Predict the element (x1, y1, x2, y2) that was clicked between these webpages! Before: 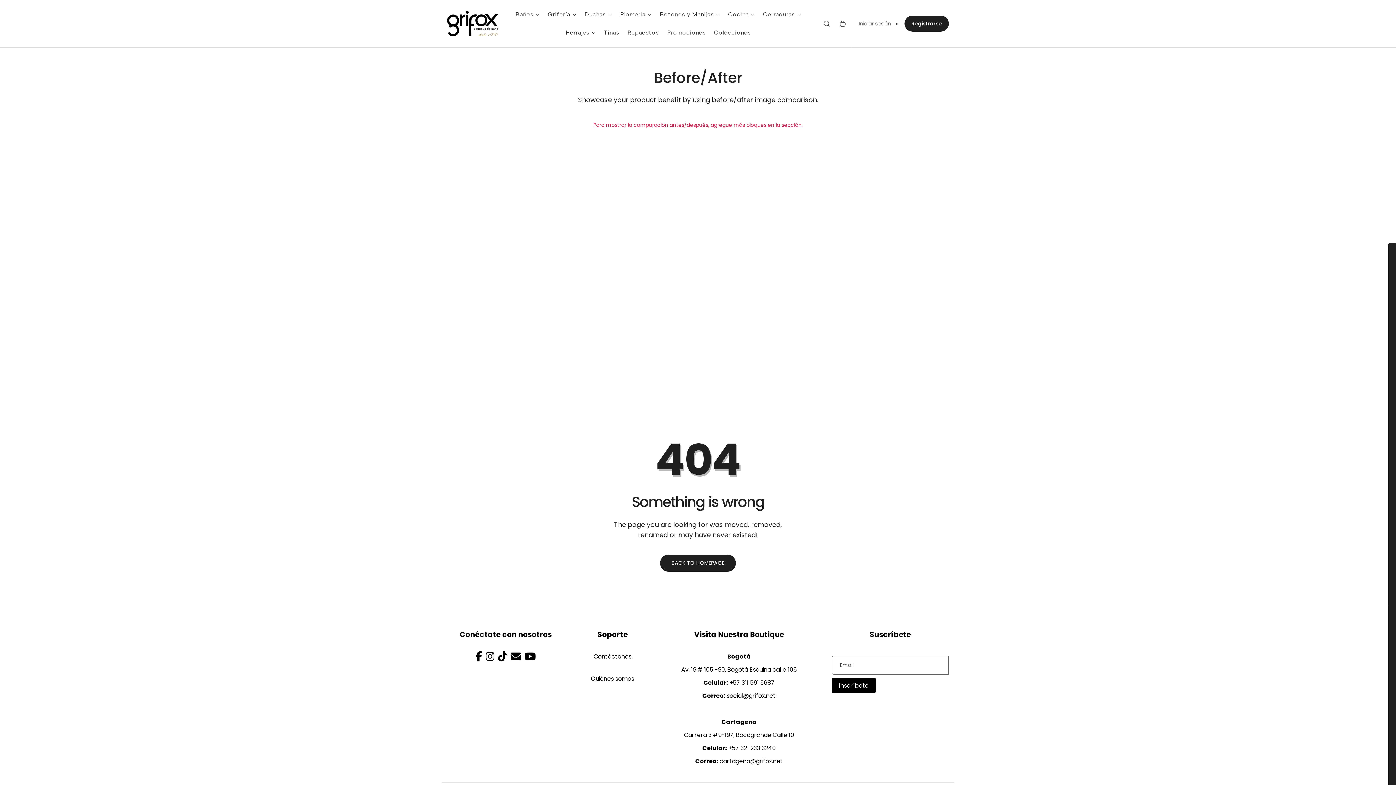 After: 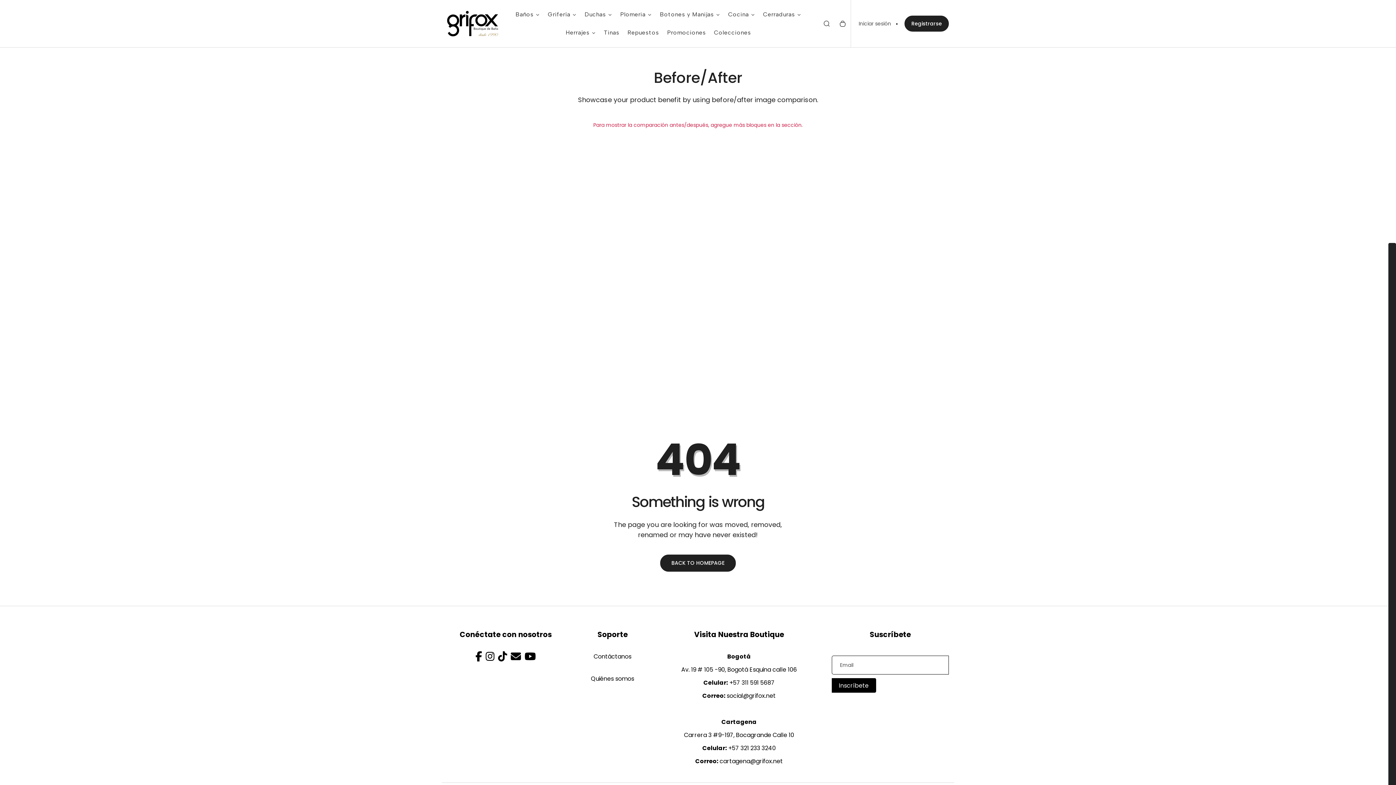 Action: label: Tinas bbox: (600, 23, 623, 41)